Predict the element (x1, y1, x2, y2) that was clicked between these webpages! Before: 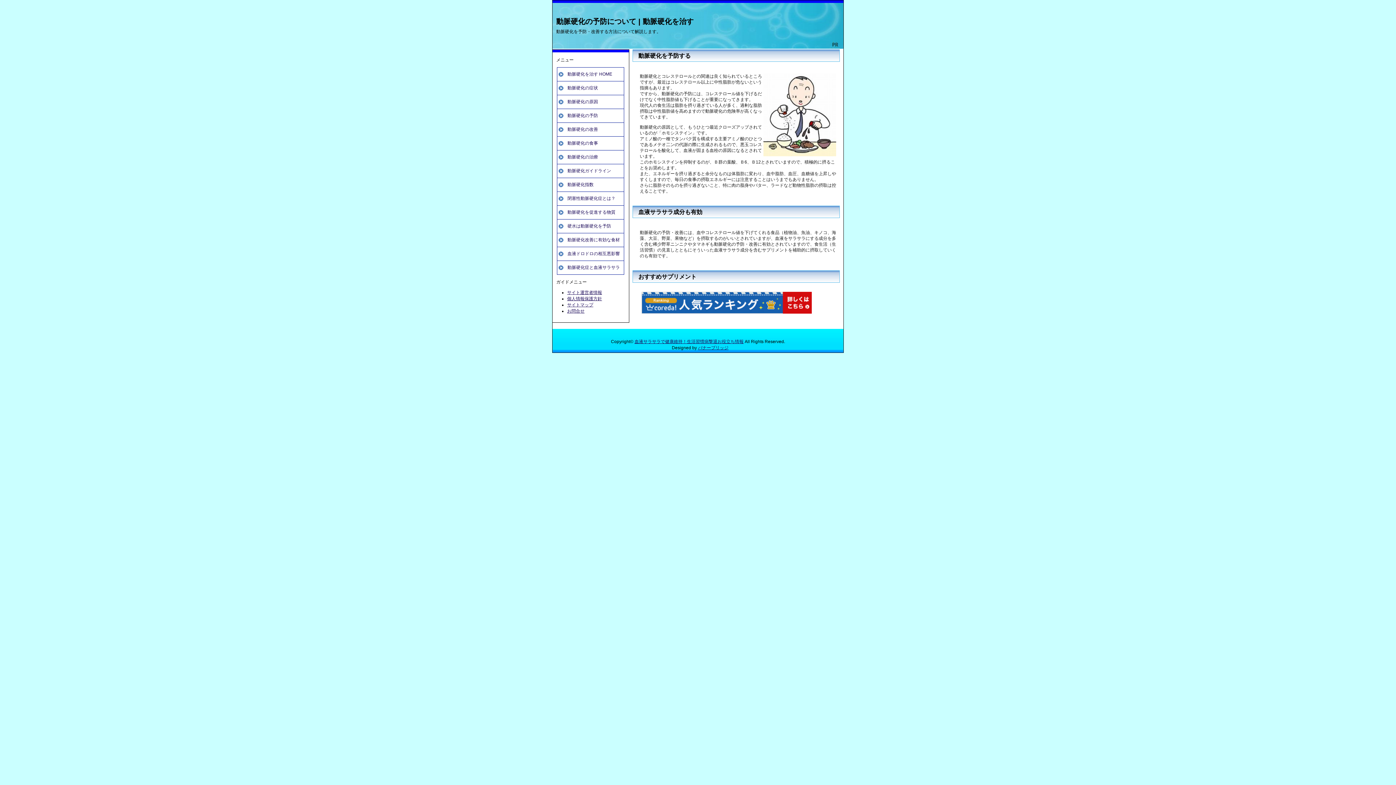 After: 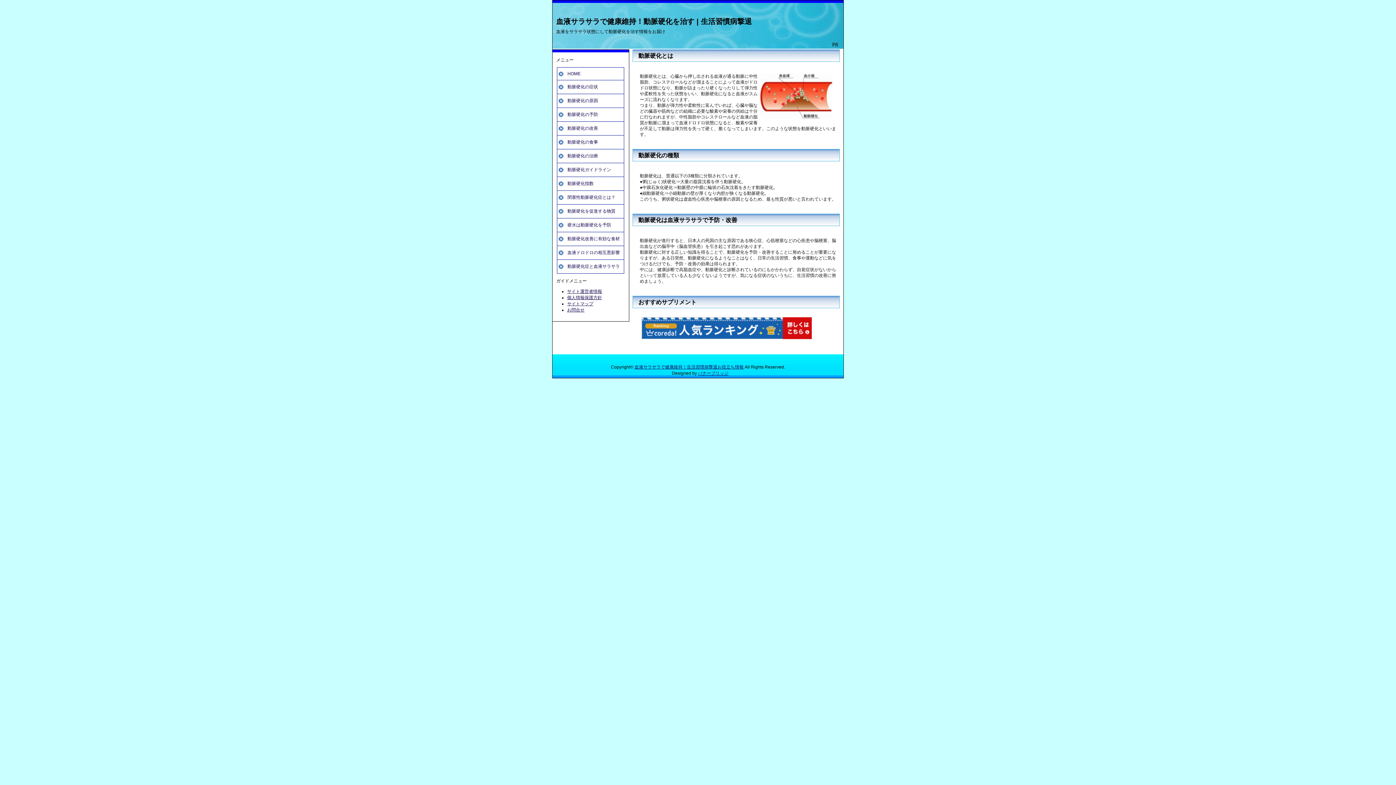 Action: bbox: (557, 67, 624, 81) label: 動脈硬化を治す HOME